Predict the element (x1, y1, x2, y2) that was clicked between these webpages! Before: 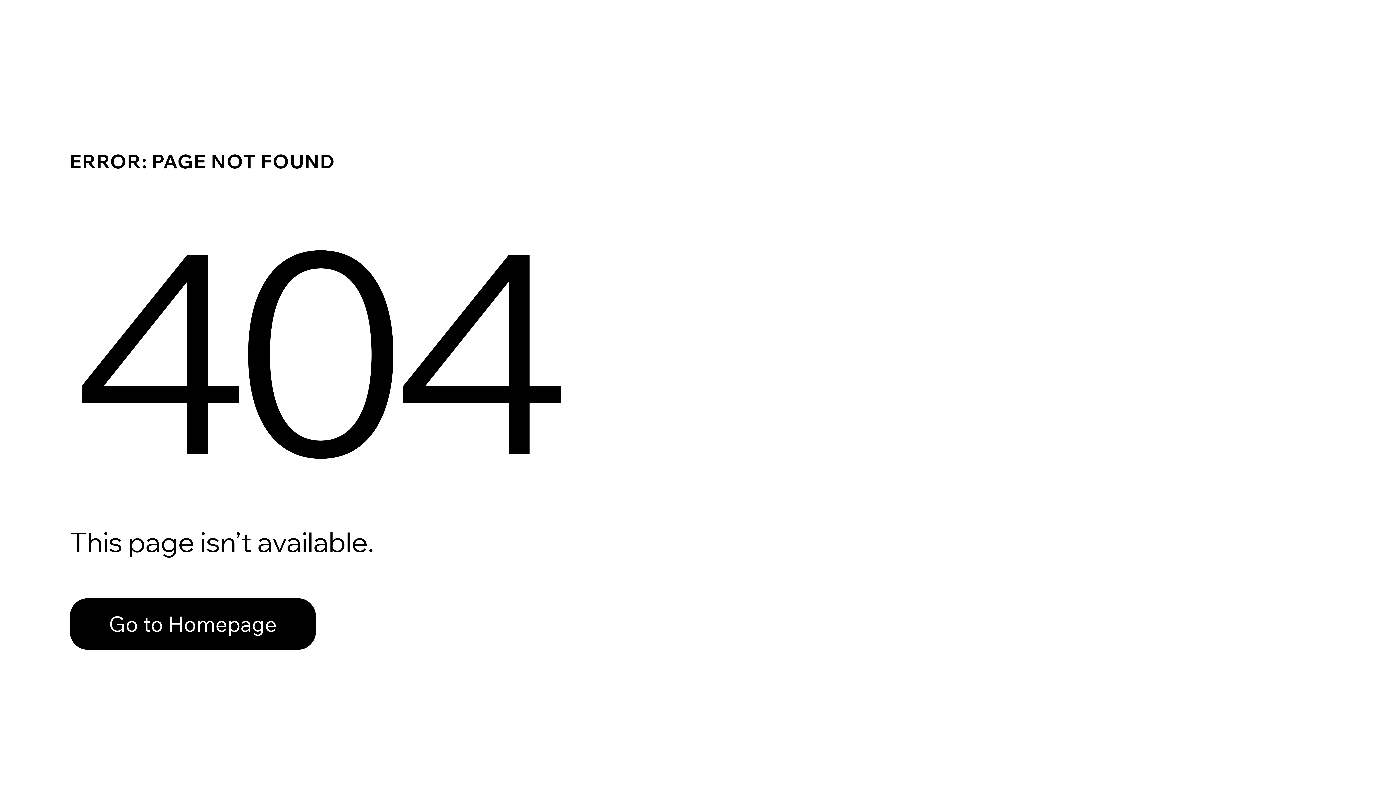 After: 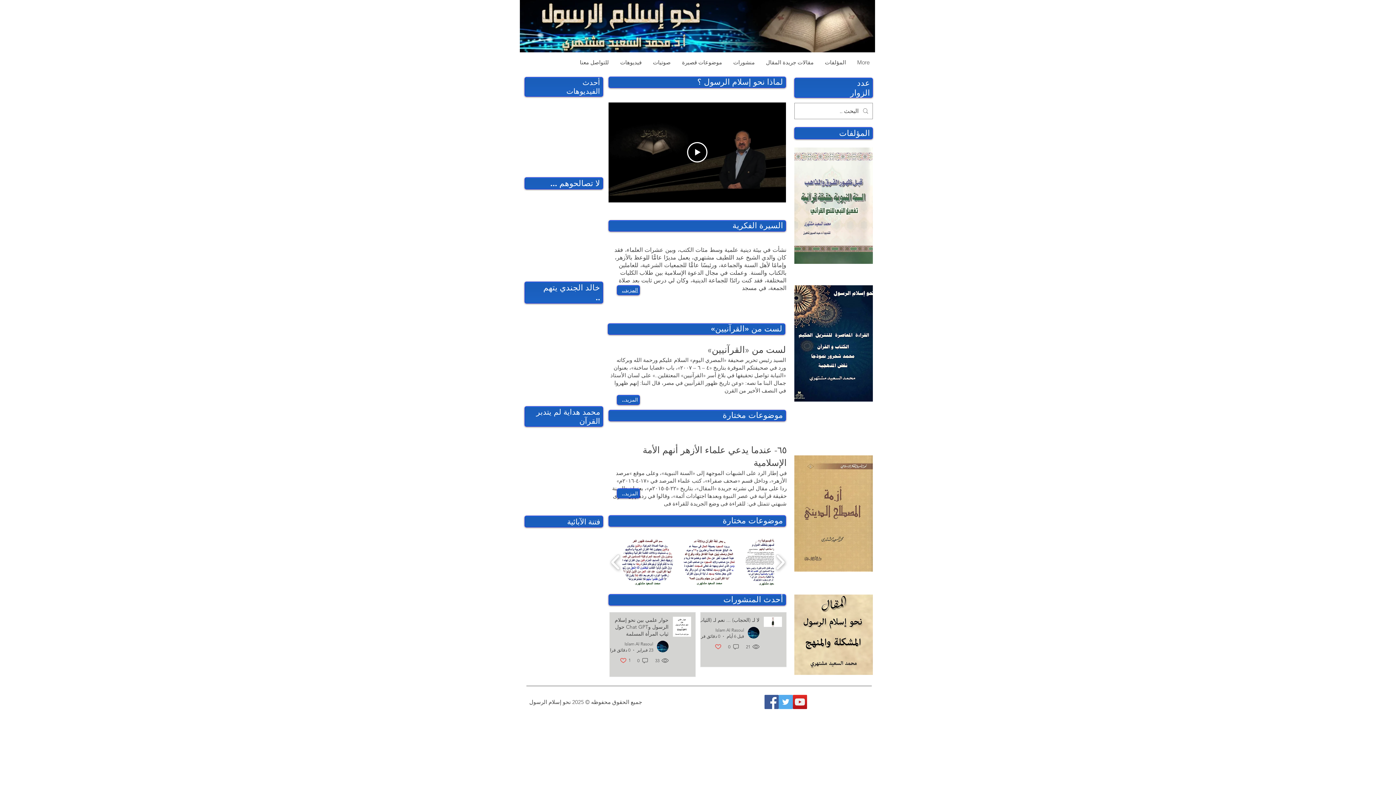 Action: label: Go to Homepage bbox: (69, 598, 316, 650)